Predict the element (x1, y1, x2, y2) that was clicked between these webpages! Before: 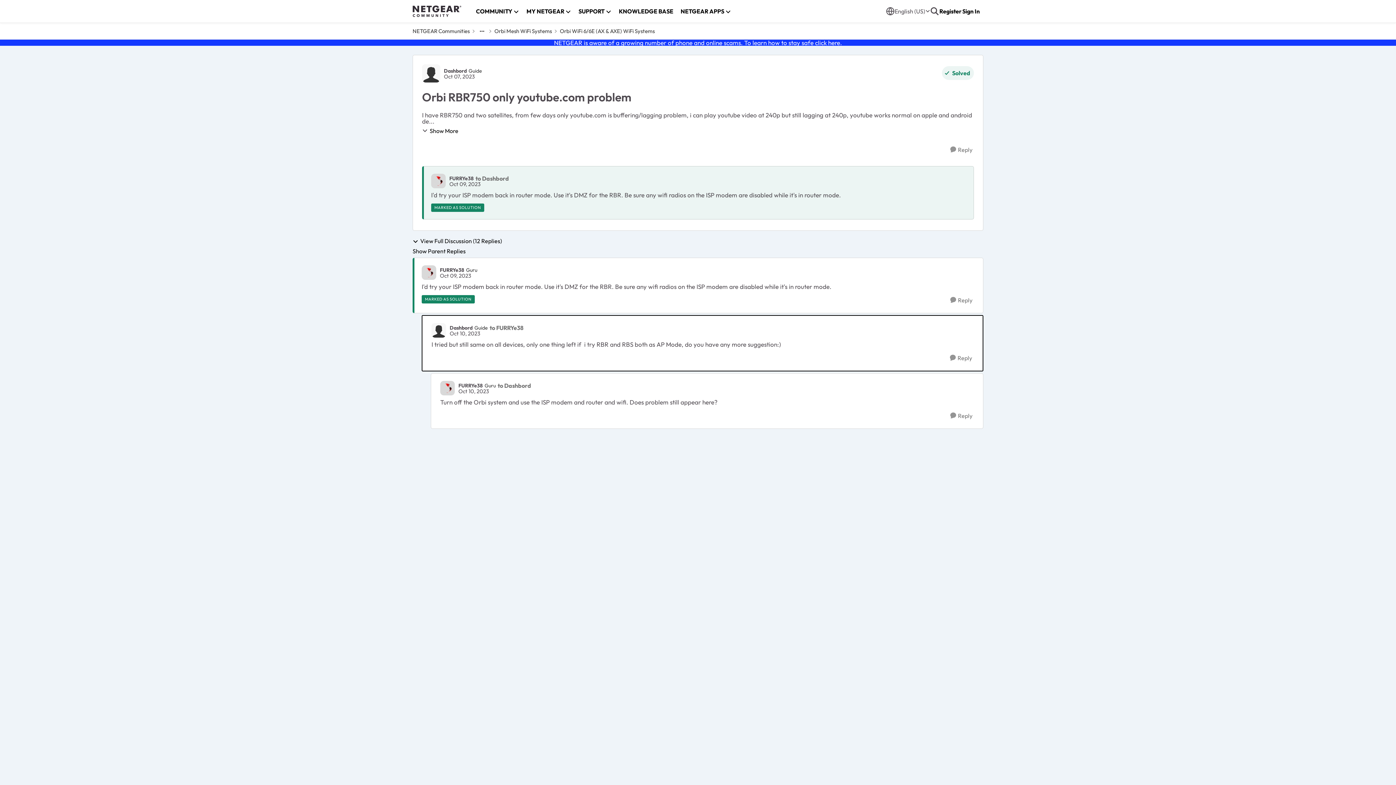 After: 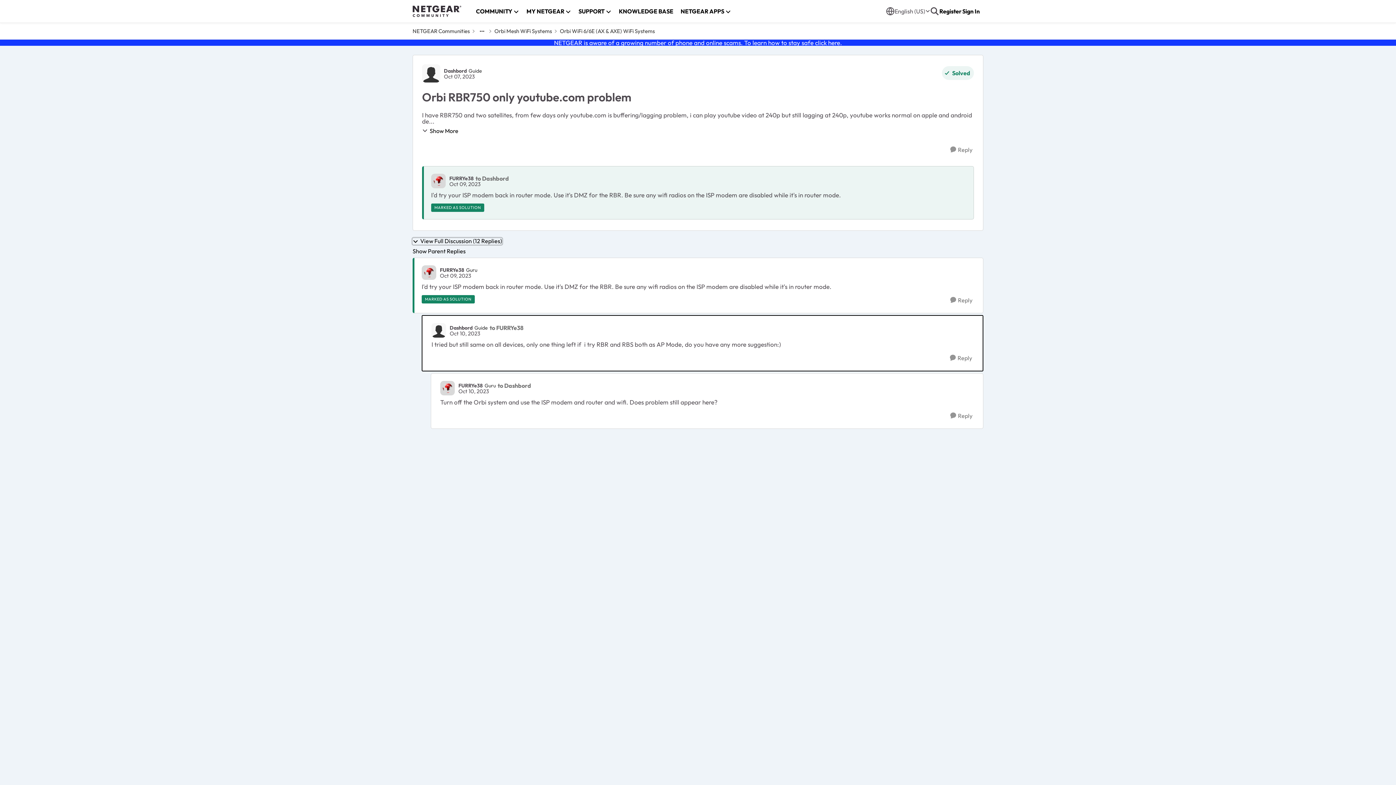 Action: bbox: (412, 238, 502, 244) label: View Full Discussion (12 Replies)